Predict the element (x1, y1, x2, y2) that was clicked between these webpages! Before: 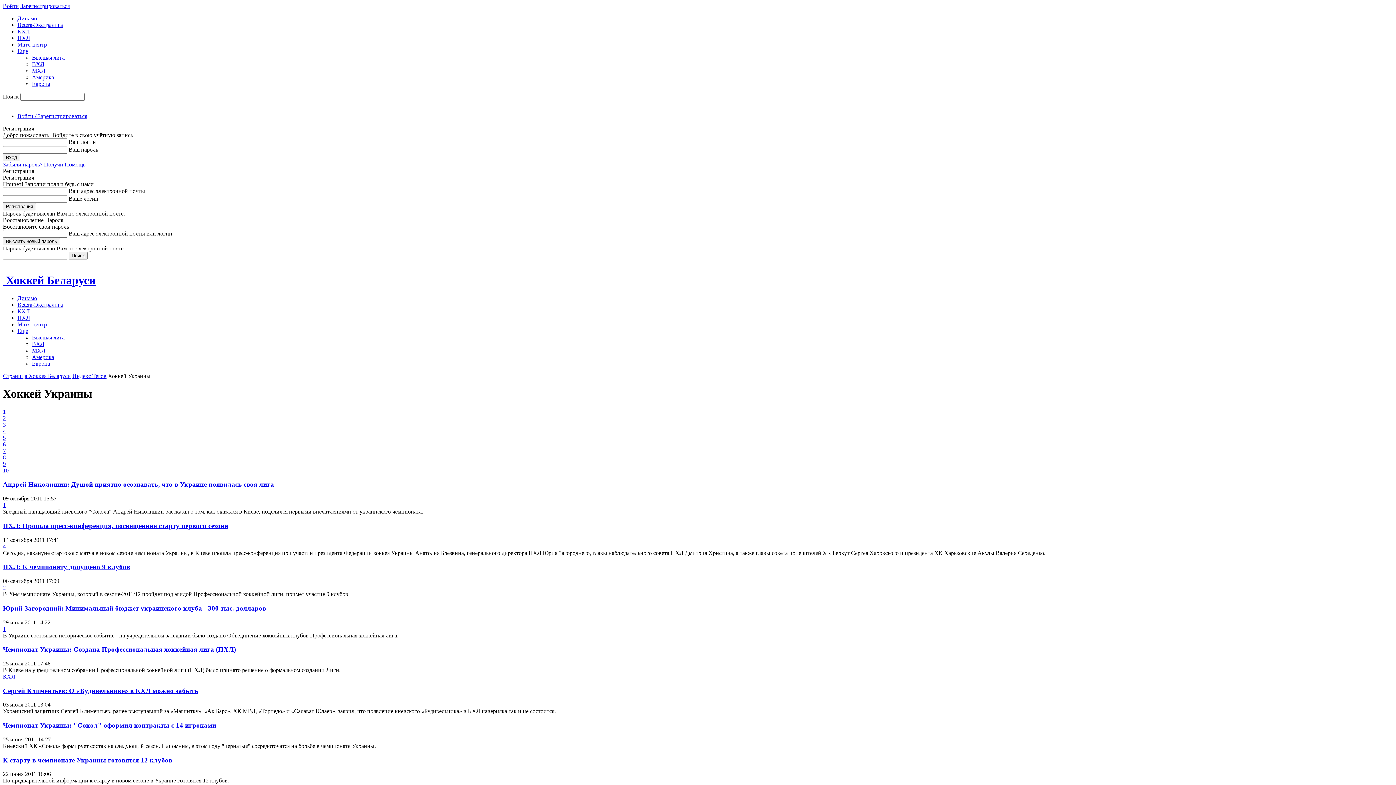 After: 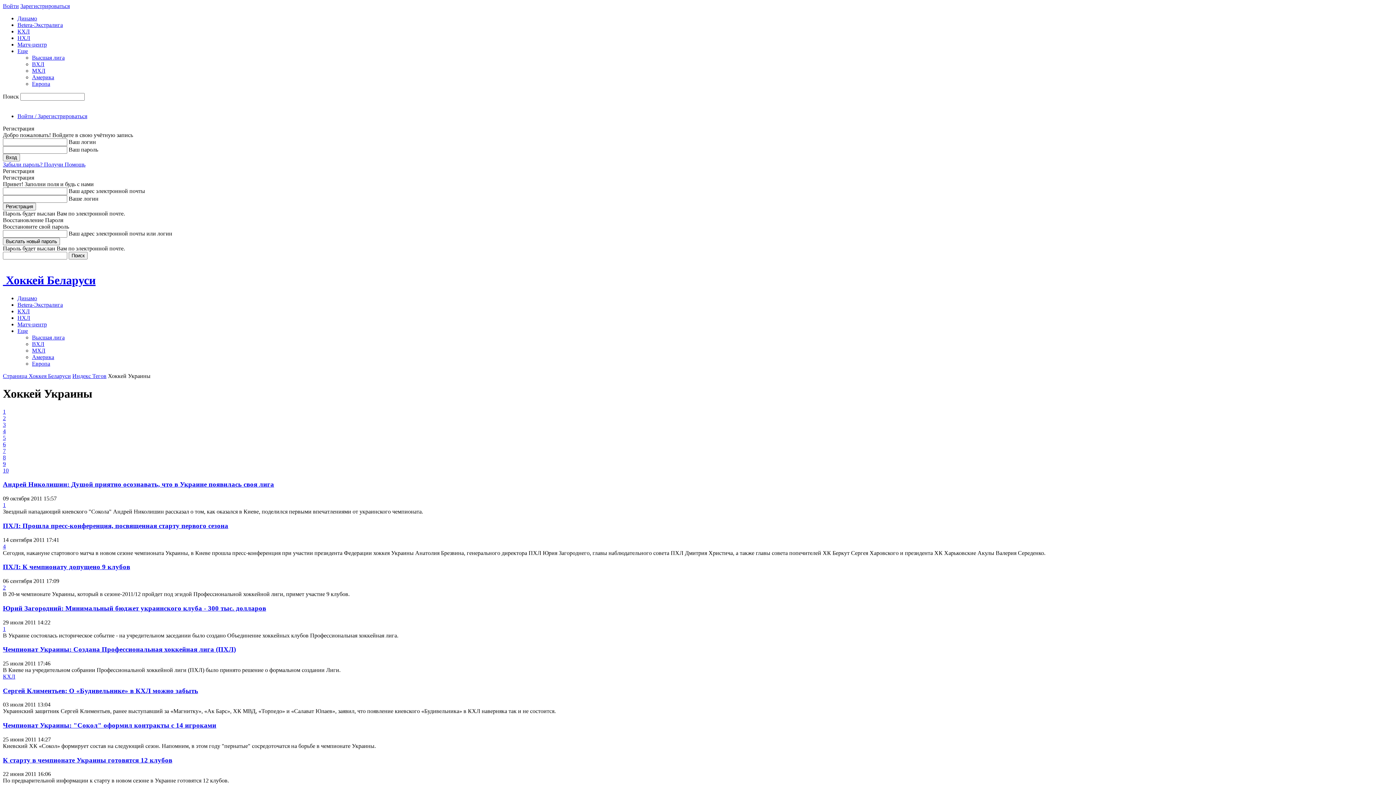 Action: bbox: (2, 168, 34, 174) label: Регистрация